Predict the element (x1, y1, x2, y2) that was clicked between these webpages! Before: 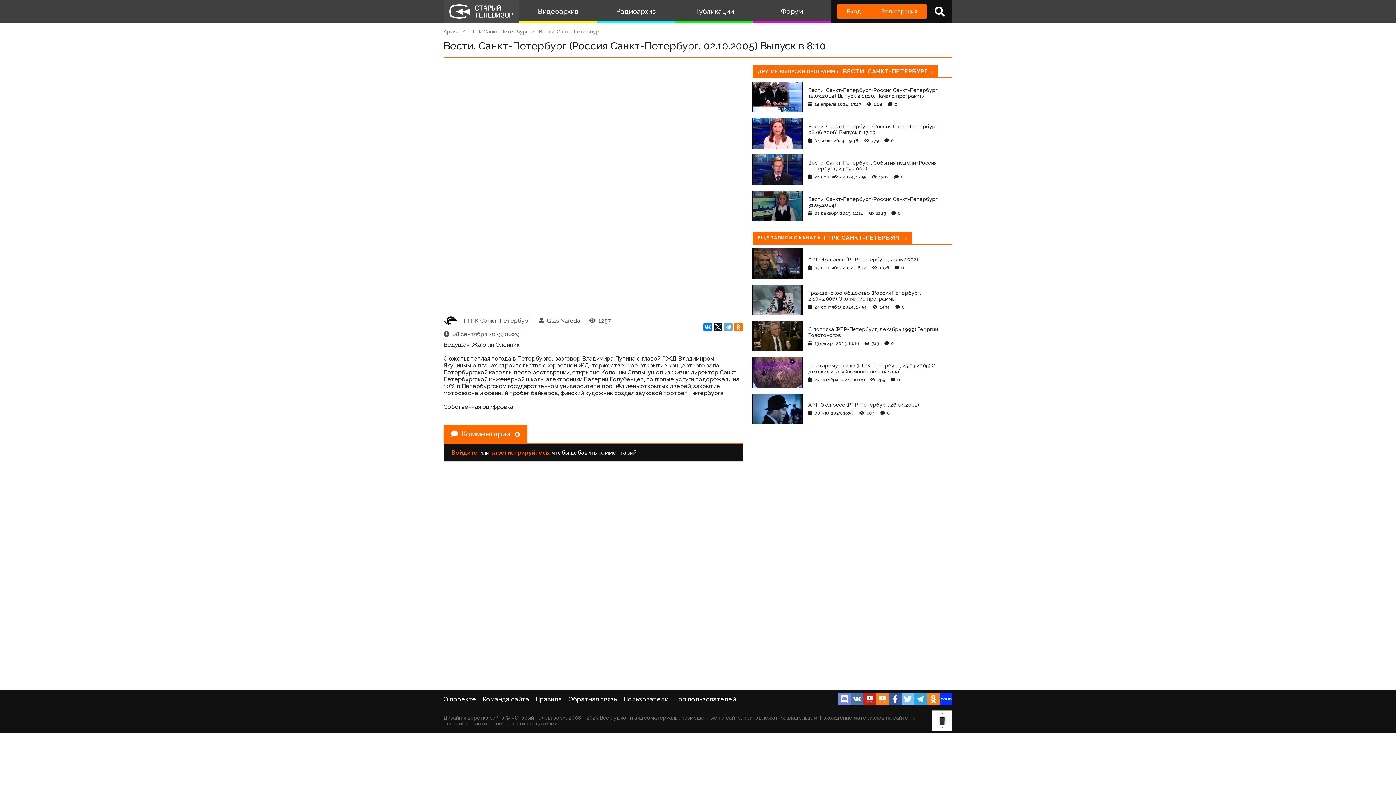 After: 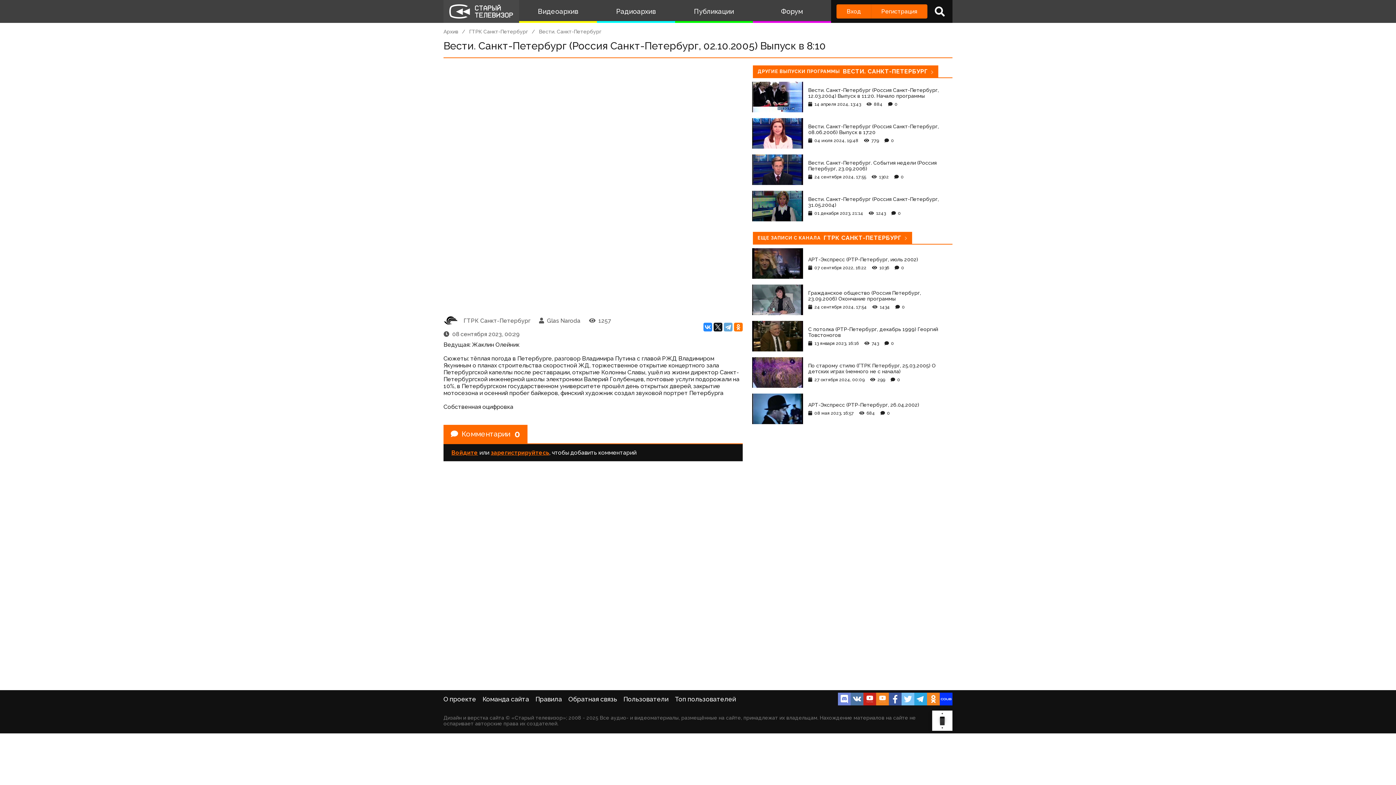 Action: bbox: (703, 322, 712, 331)